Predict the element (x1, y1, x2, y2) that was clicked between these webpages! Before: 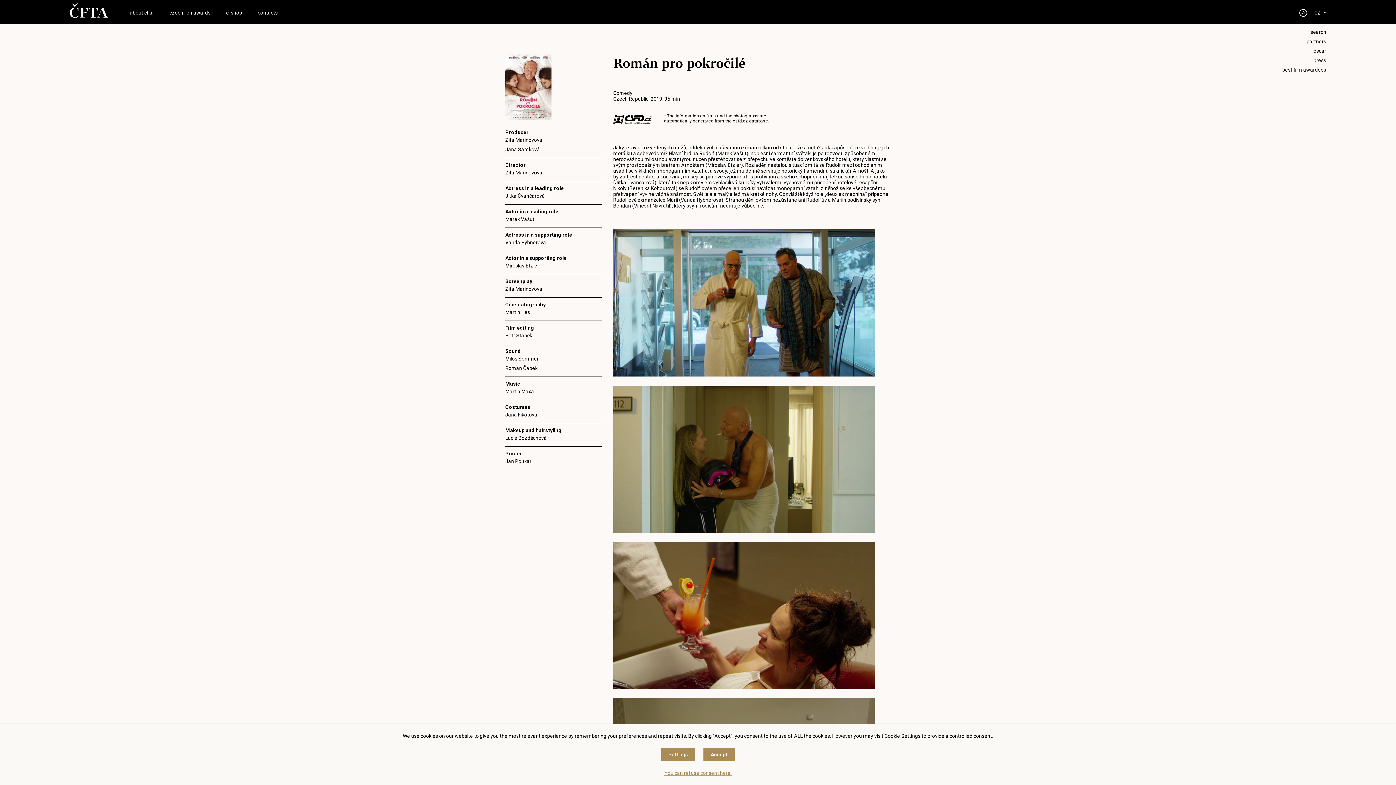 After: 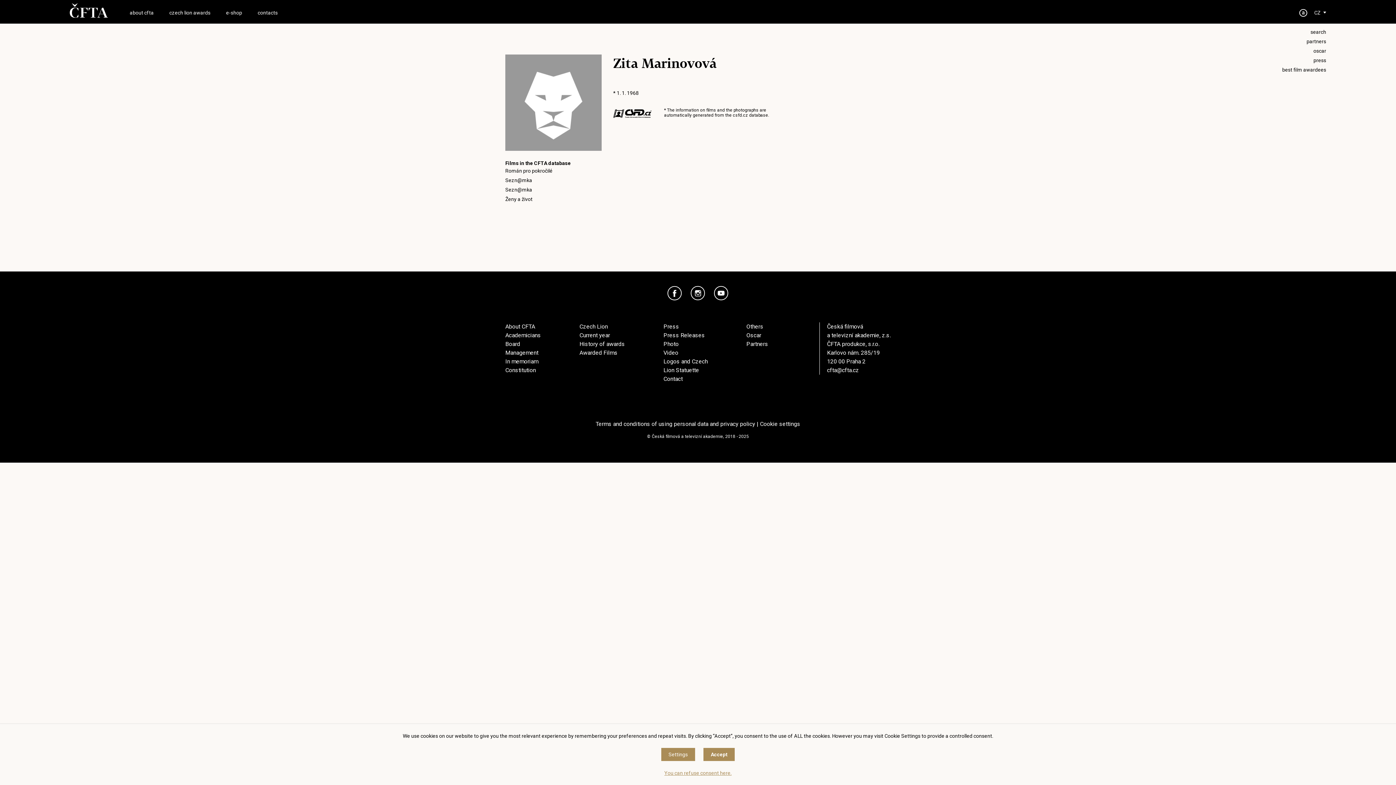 Action: label: Zita Marinovová bbox: (505, 284, 601, 293)